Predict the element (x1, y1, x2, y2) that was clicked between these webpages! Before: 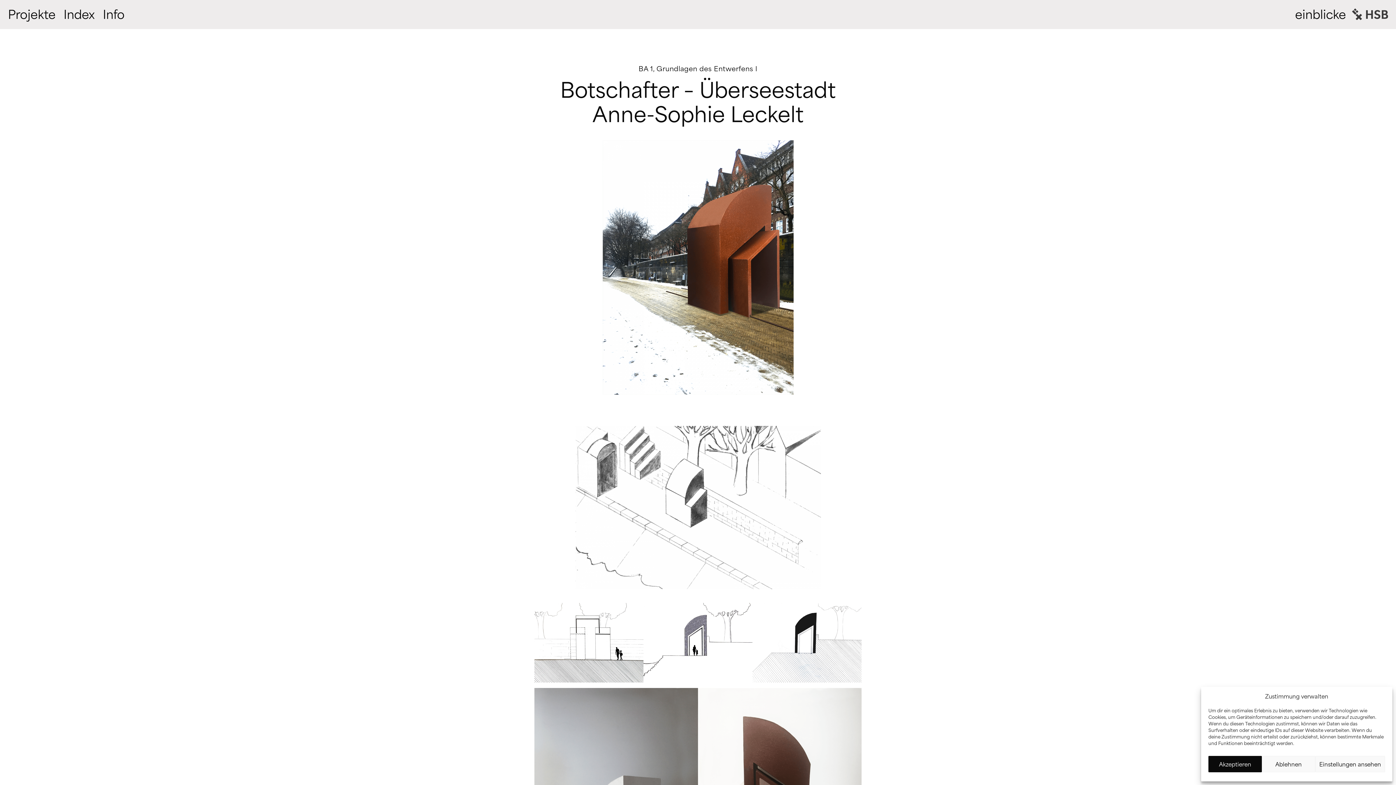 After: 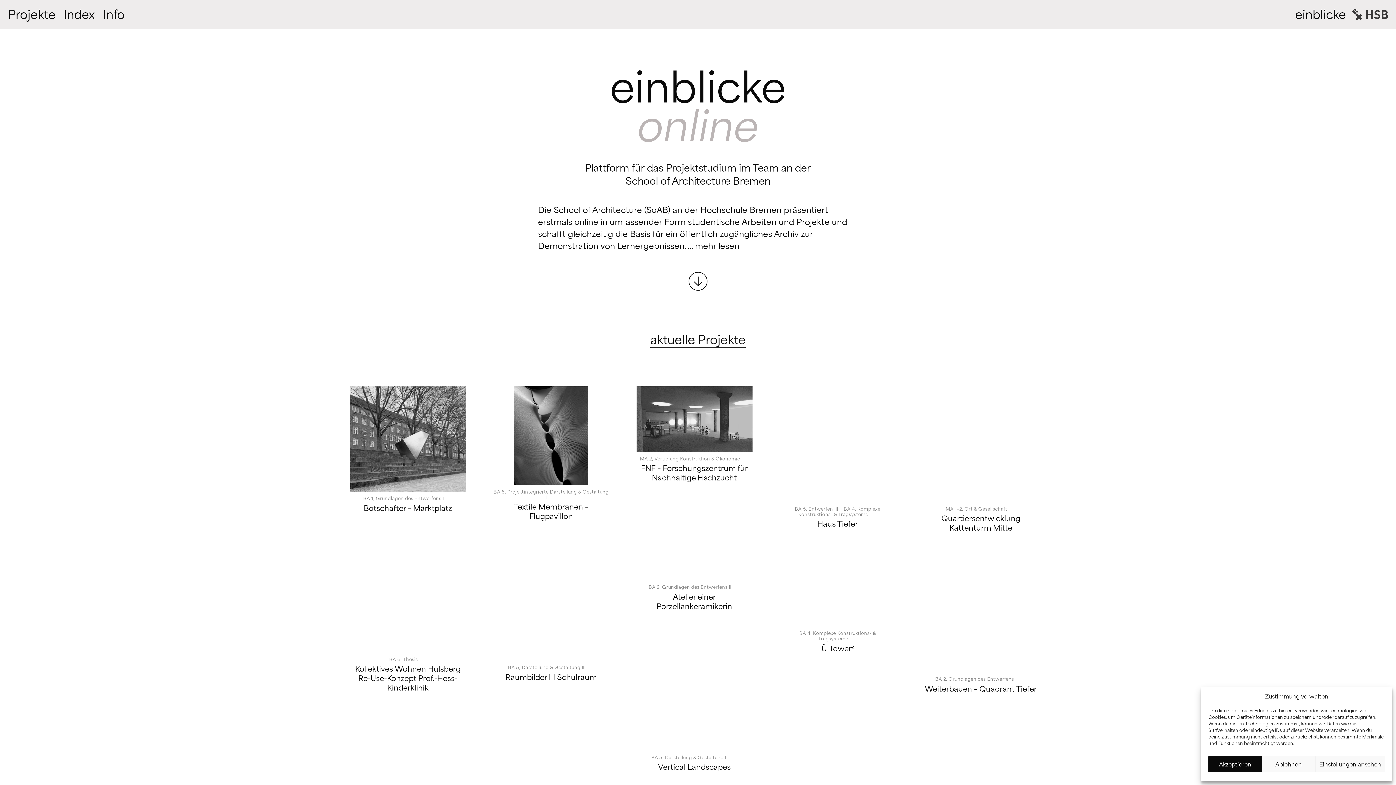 Action: bbox: (1295, 7, 1346, 21) label: einblicke